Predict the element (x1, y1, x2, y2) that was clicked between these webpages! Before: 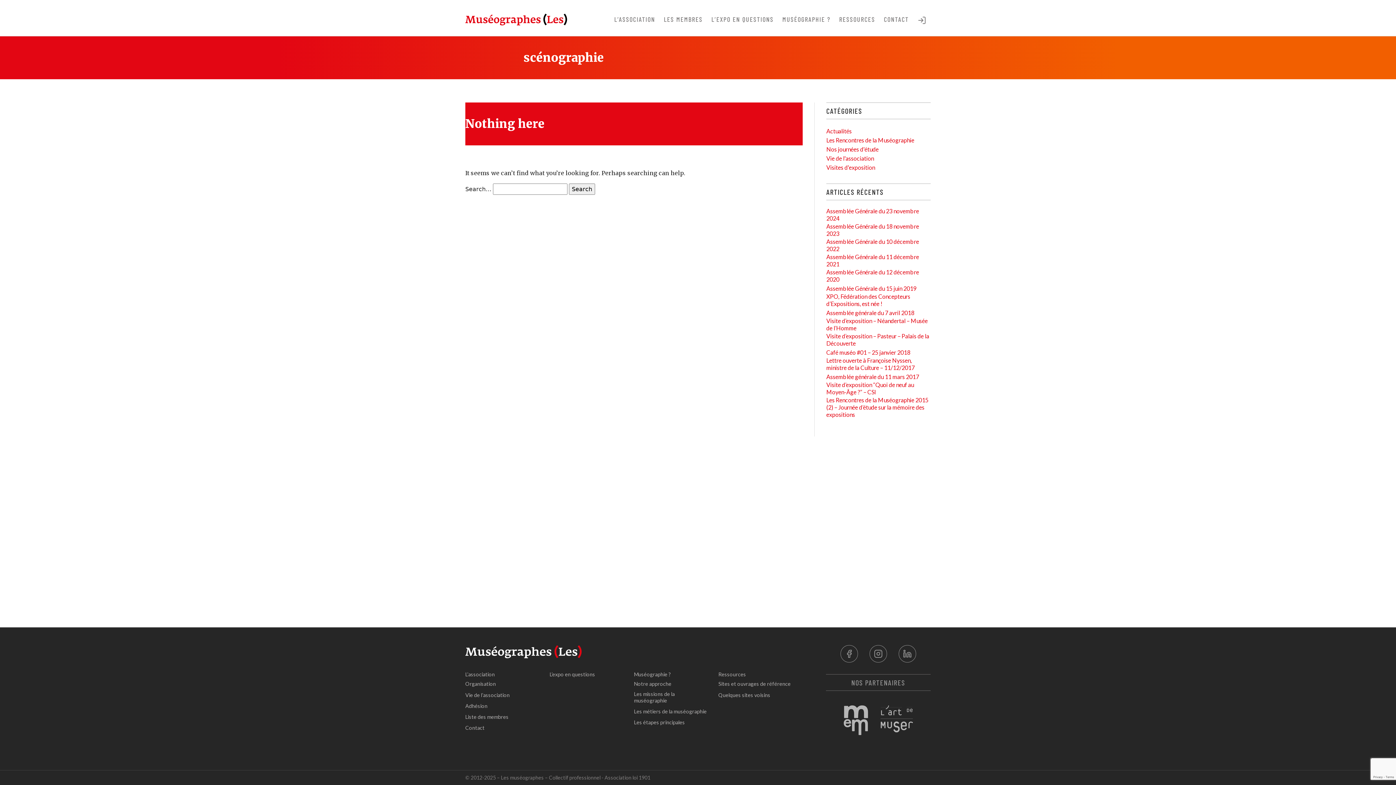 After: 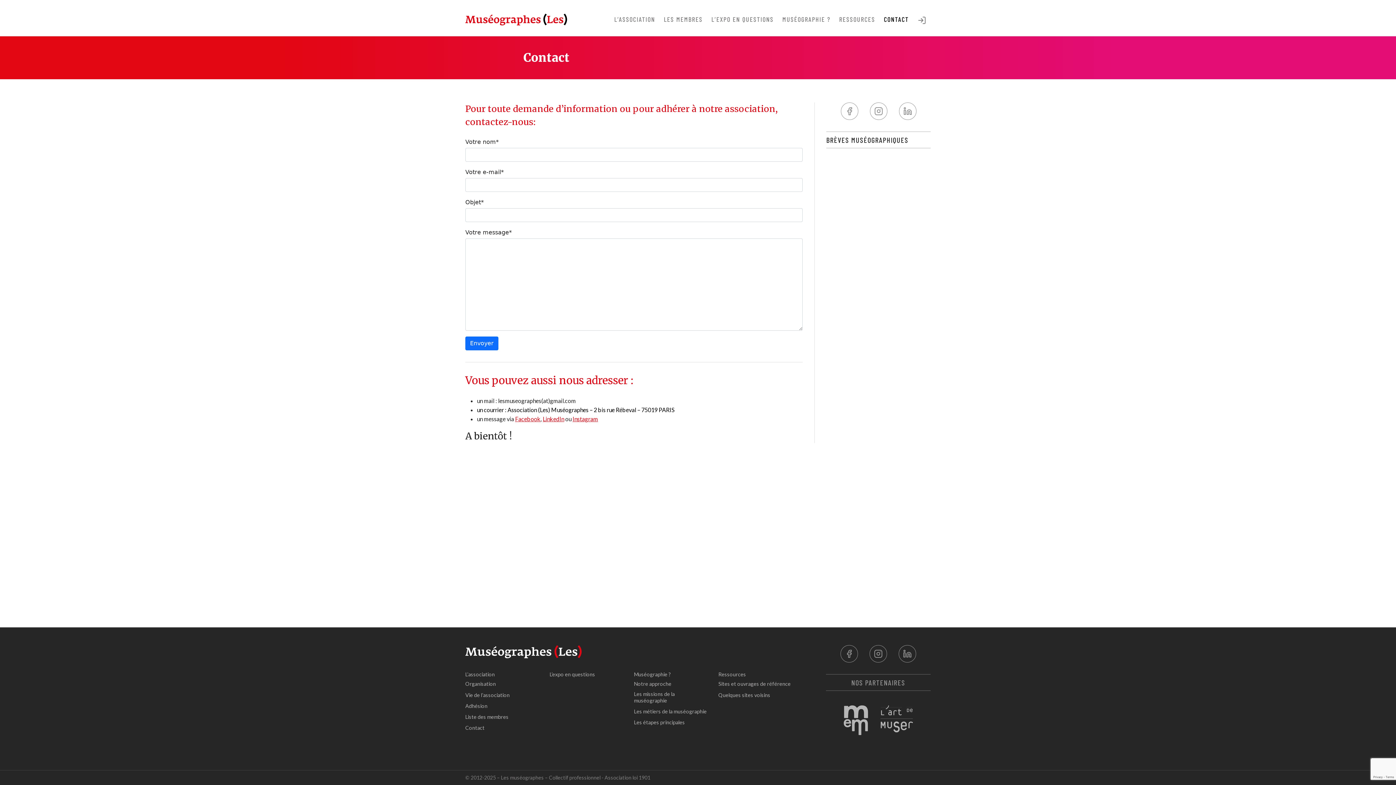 Action: bbox: (879, 13, 913, 25) label: CONTACT